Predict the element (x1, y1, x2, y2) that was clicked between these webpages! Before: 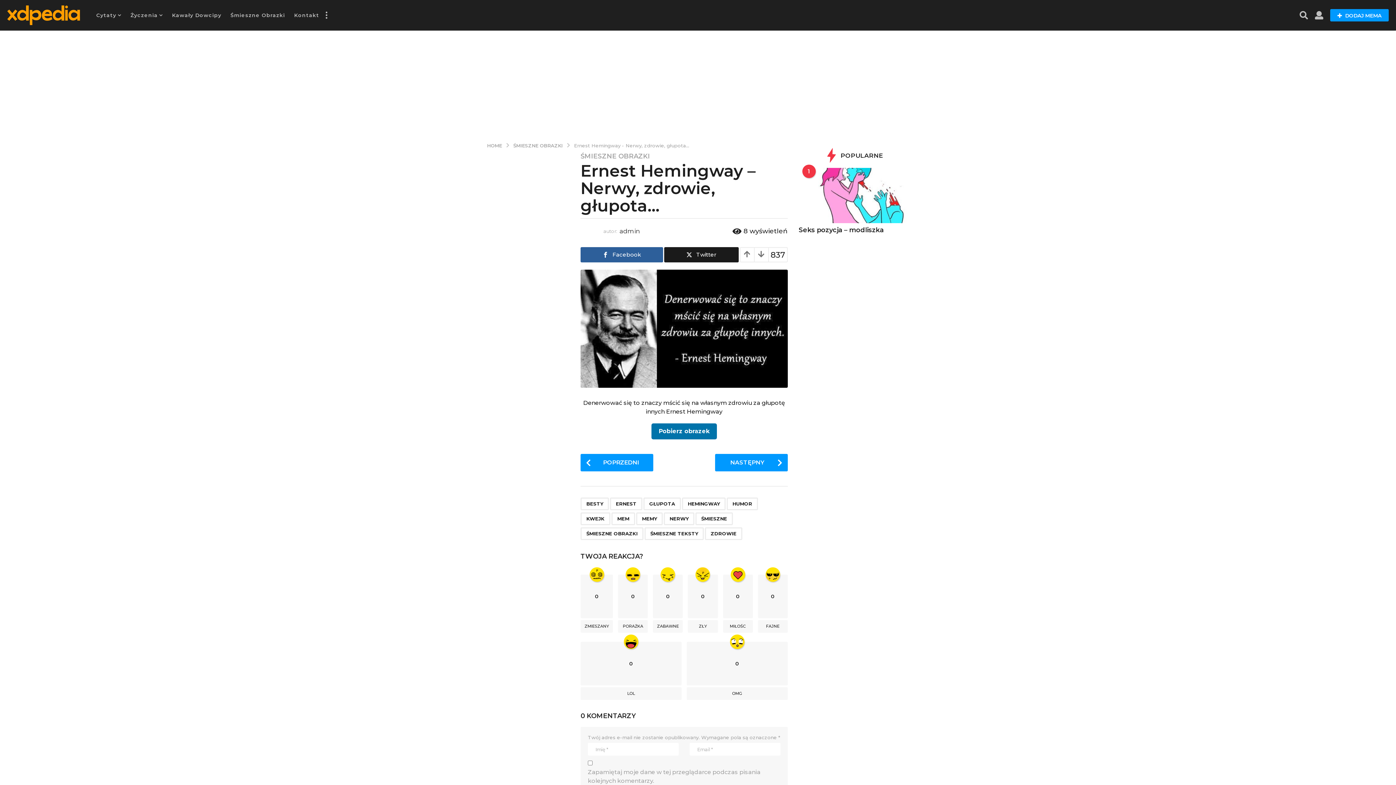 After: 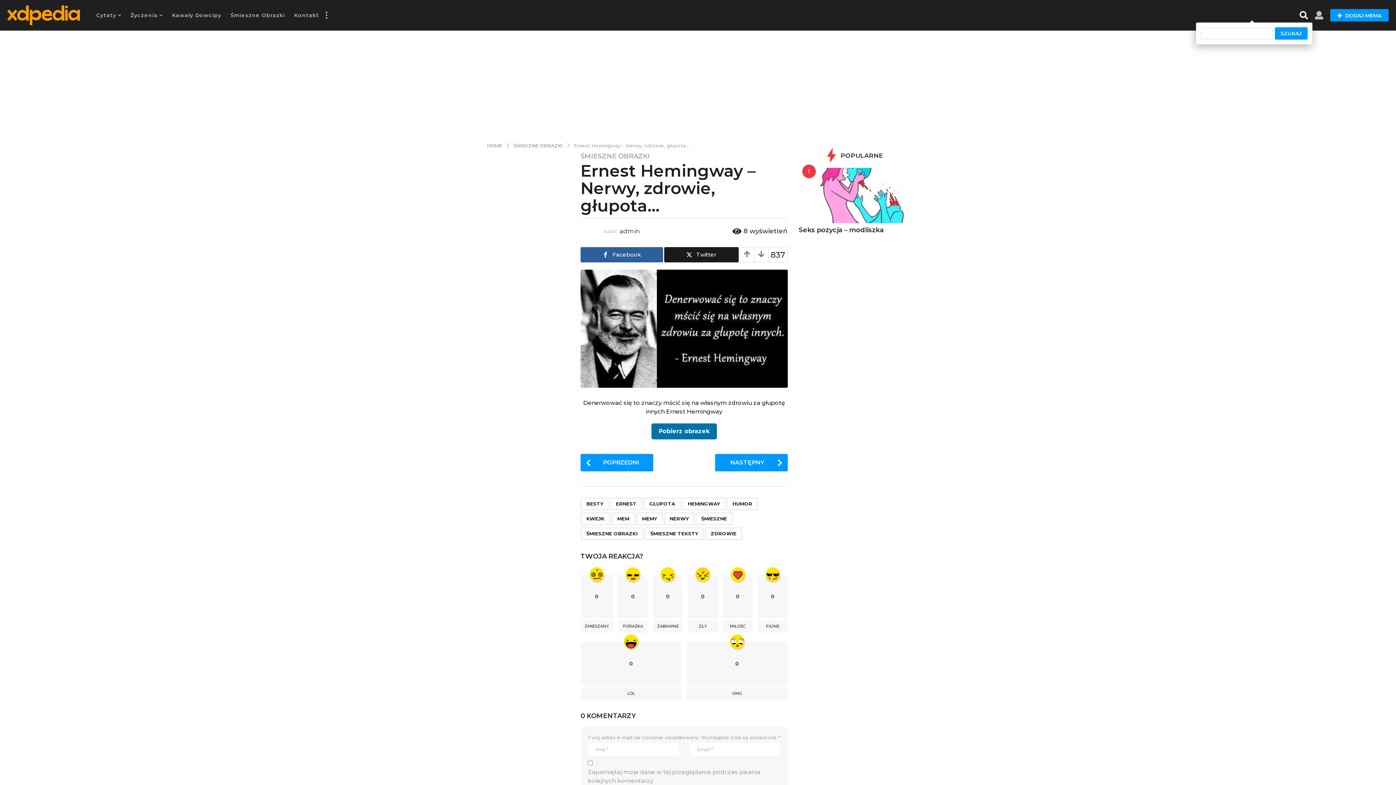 Action: bbox: (1300, 7, 1308, 22)